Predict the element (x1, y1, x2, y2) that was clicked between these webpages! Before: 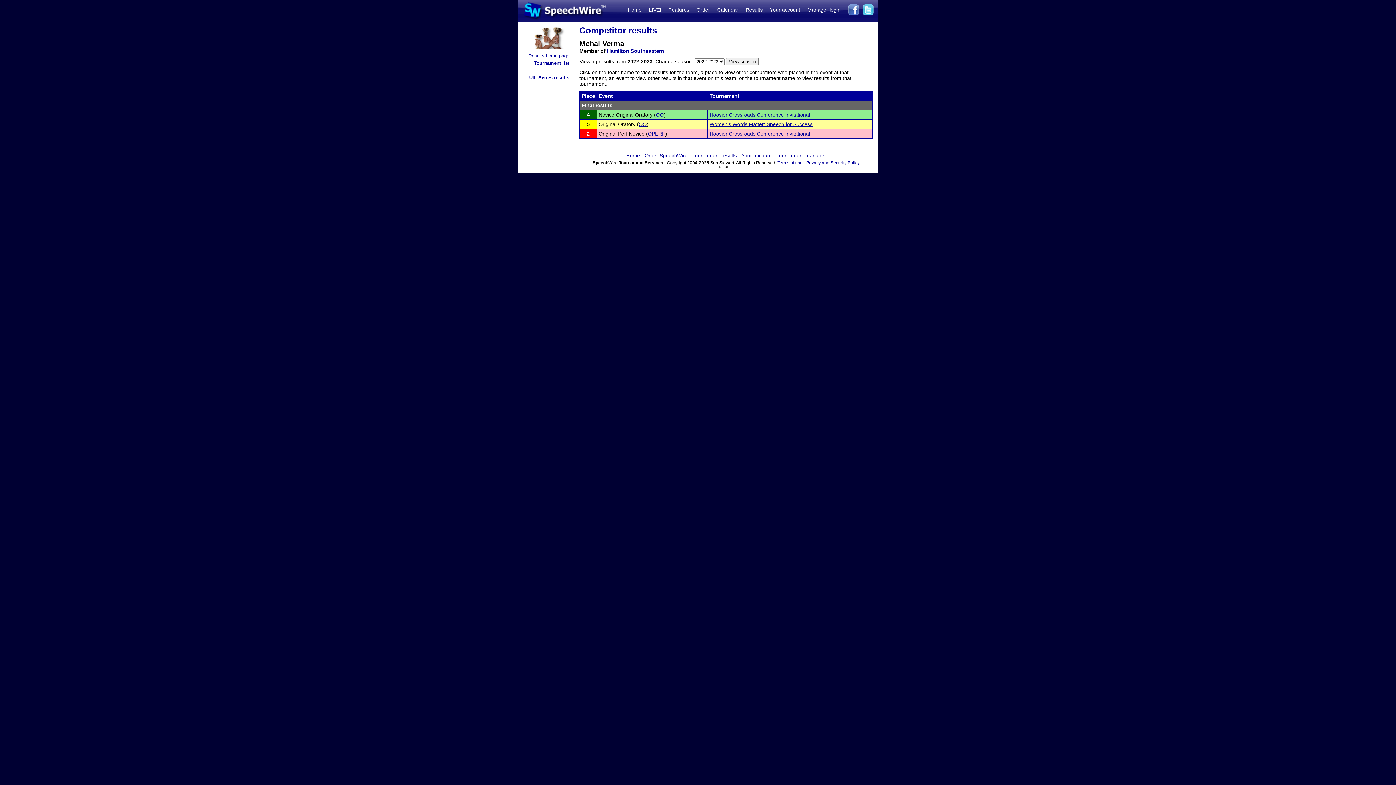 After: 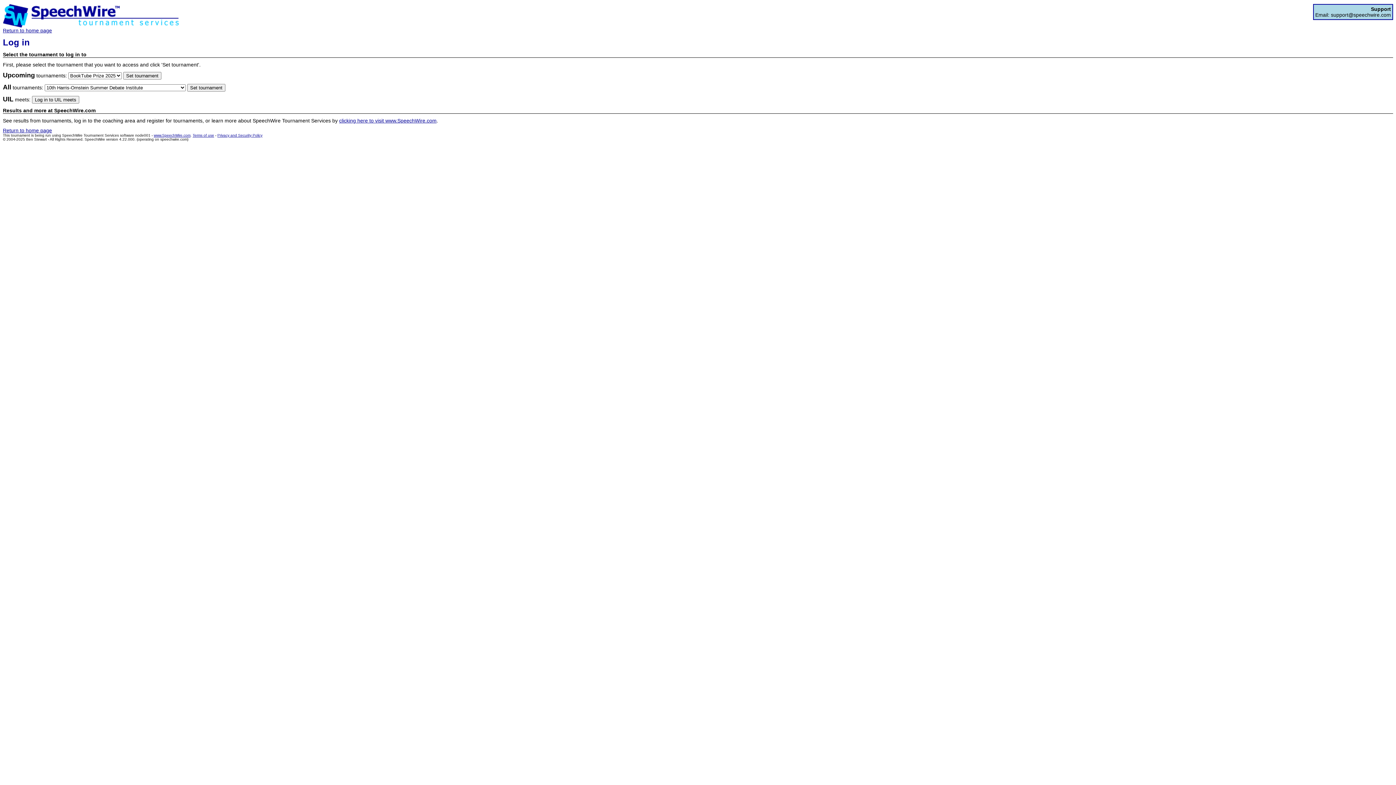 Action: bbox: (776, 152, 826, 158) label: Tournament manager